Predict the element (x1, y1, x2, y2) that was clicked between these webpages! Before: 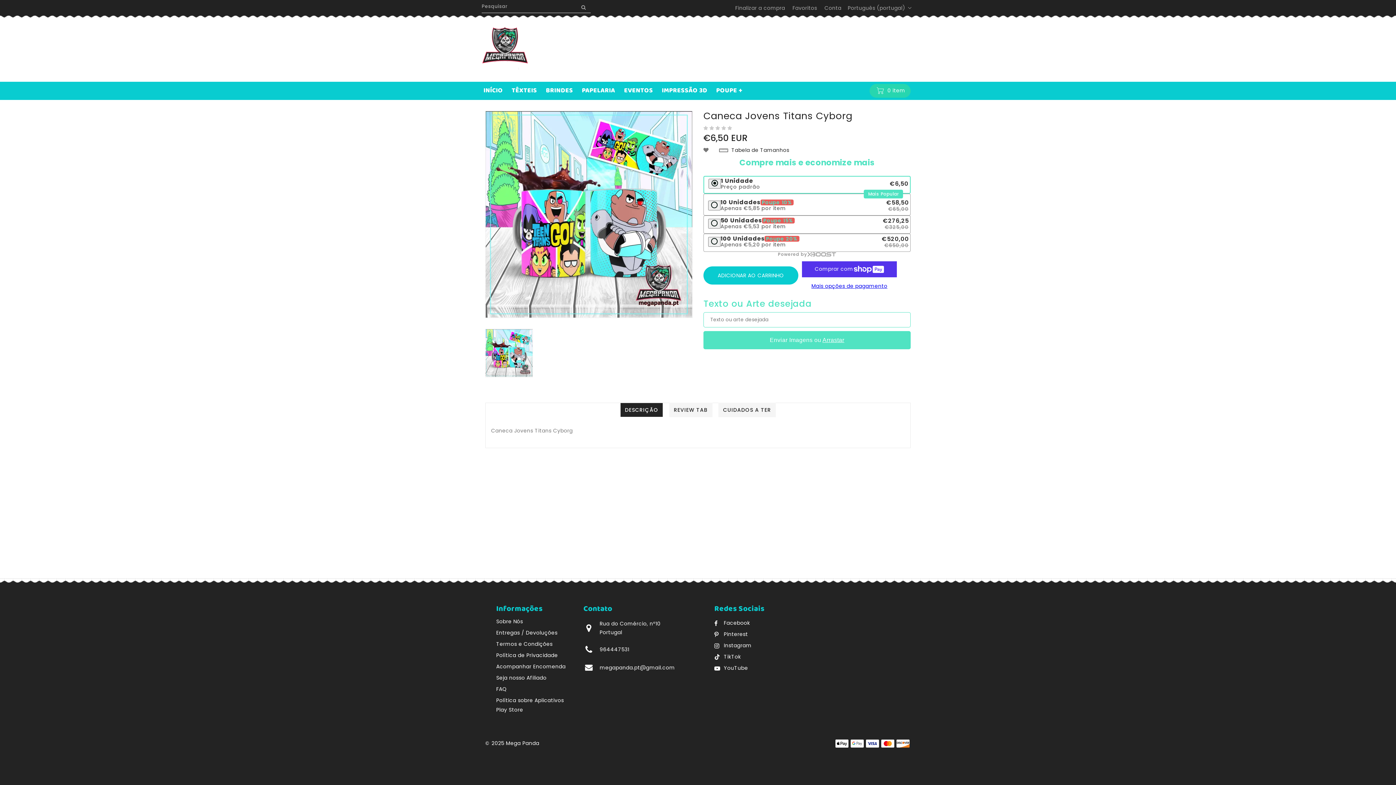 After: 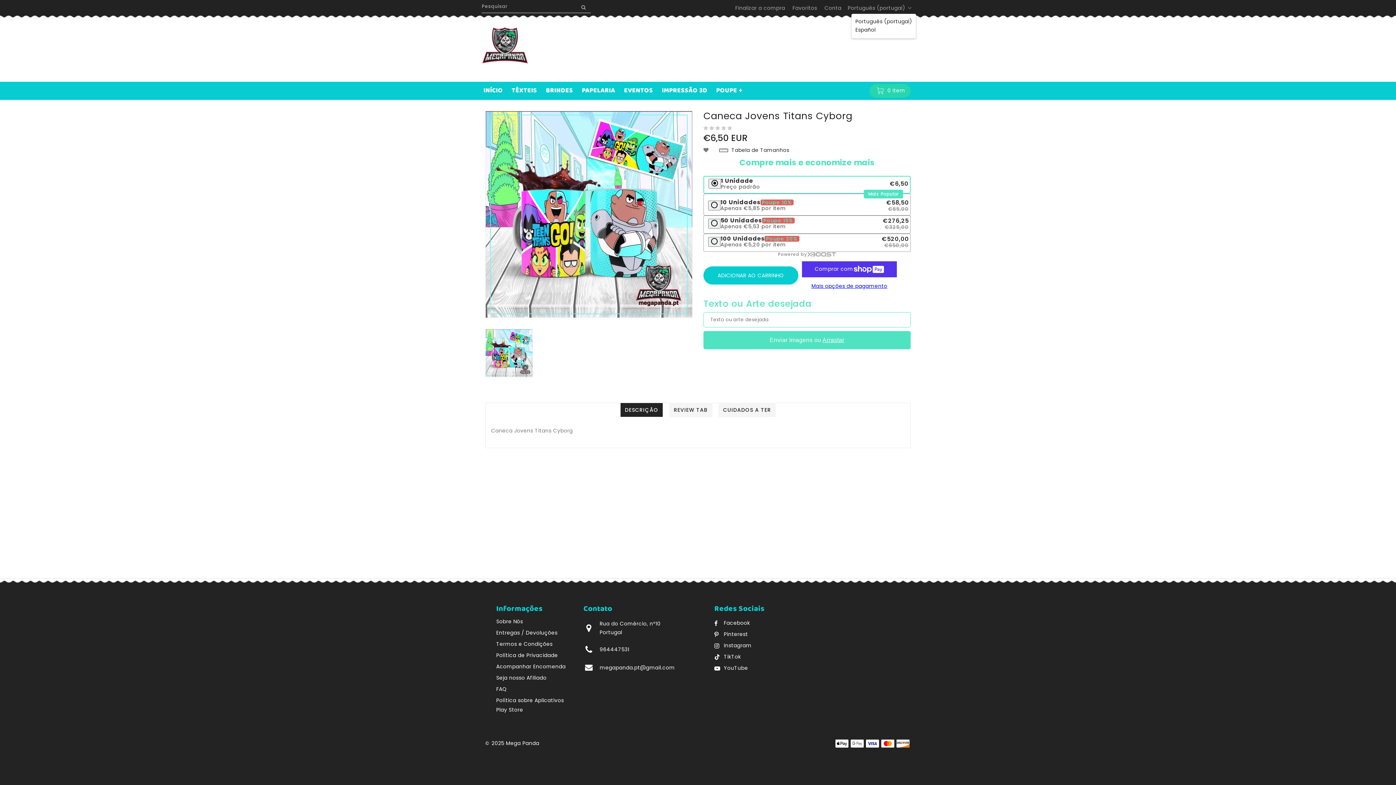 Action: bbox: (846, 2, 916, 13) label: Português (portugal)